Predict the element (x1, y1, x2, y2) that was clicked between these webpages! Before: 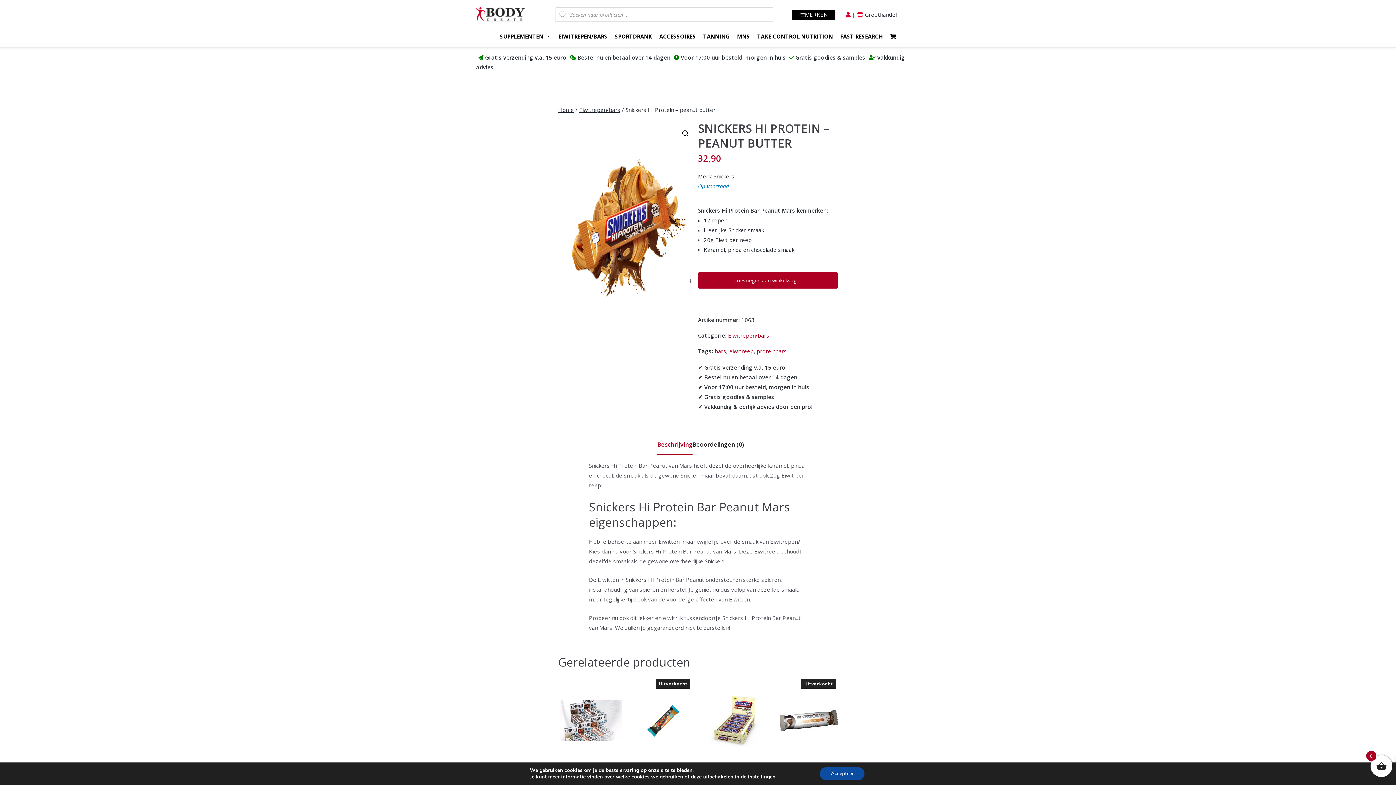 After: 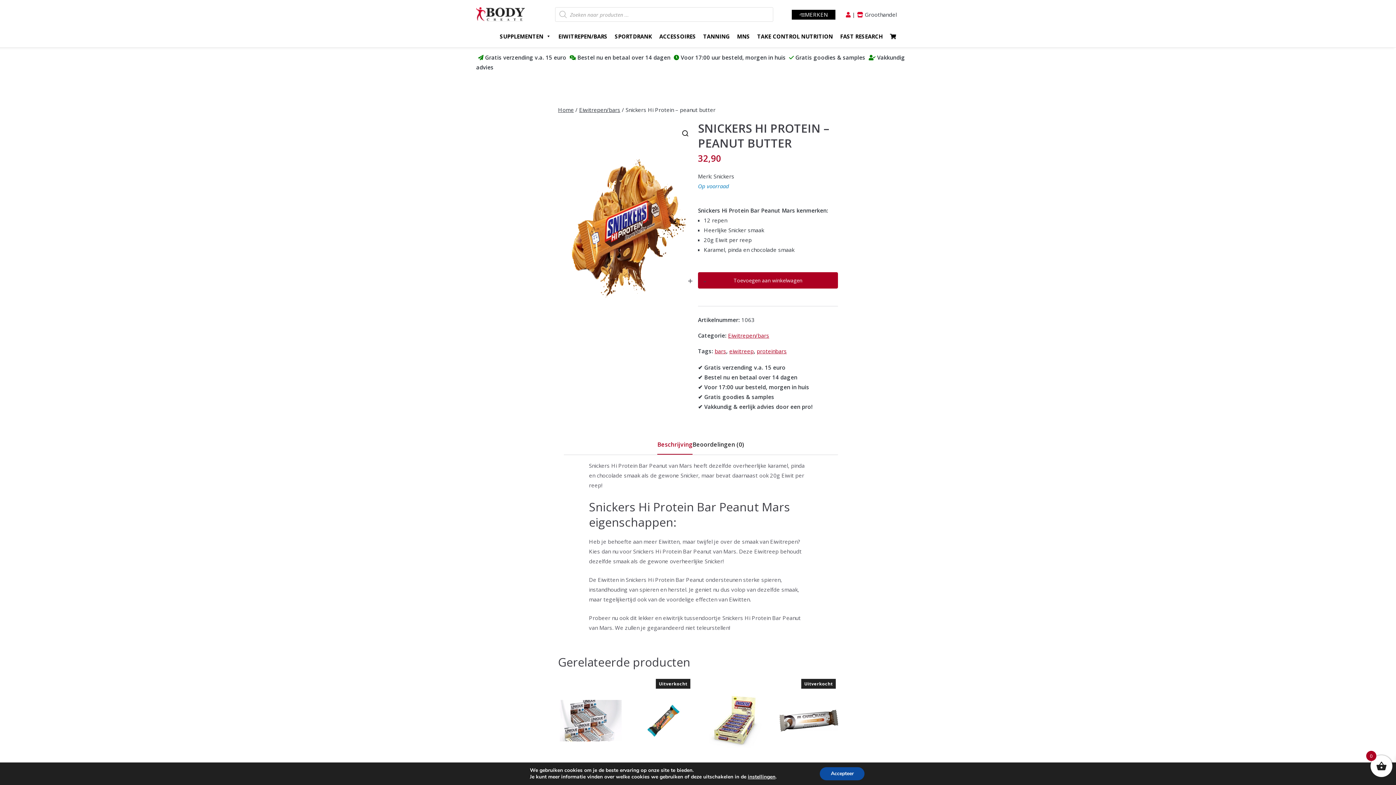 Action: label: + bbox: (682, 272, 697, 288)